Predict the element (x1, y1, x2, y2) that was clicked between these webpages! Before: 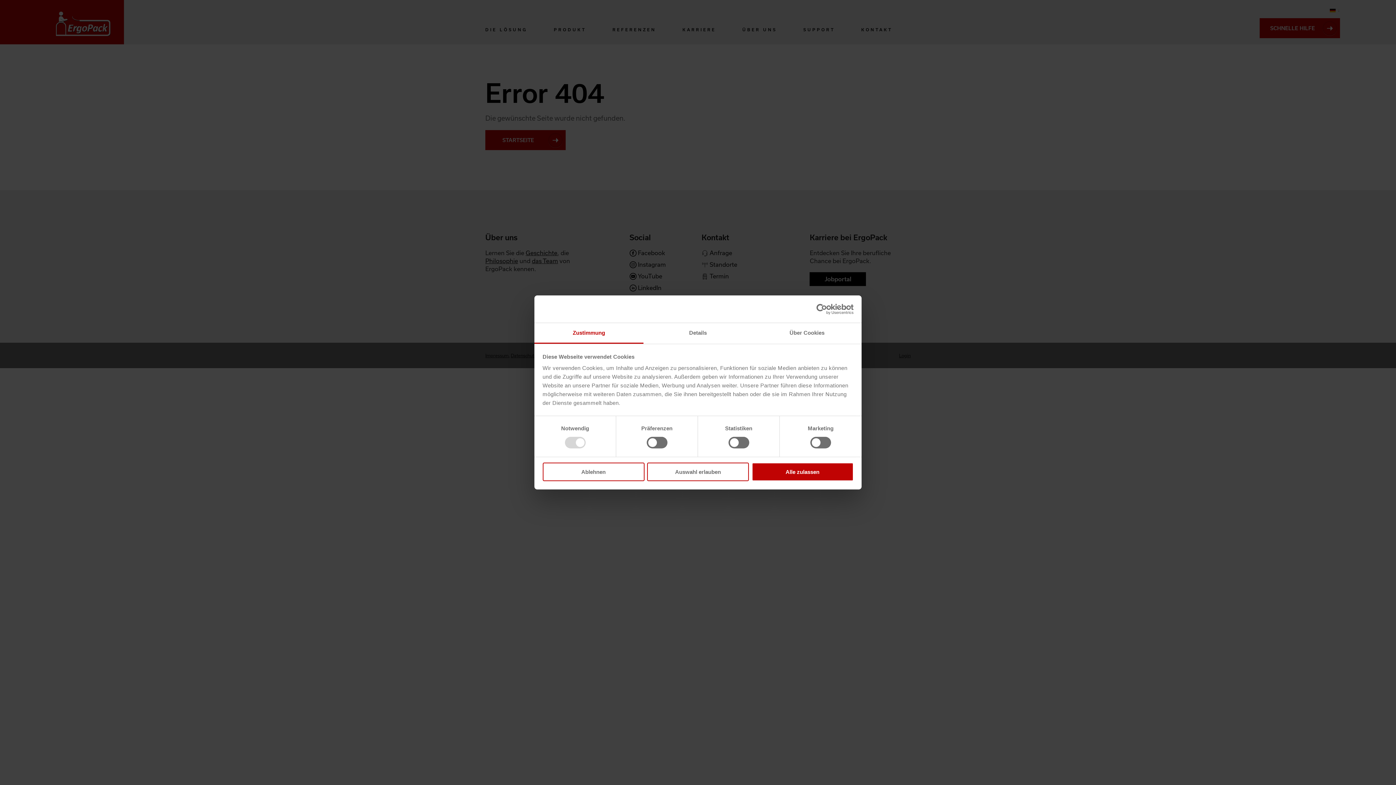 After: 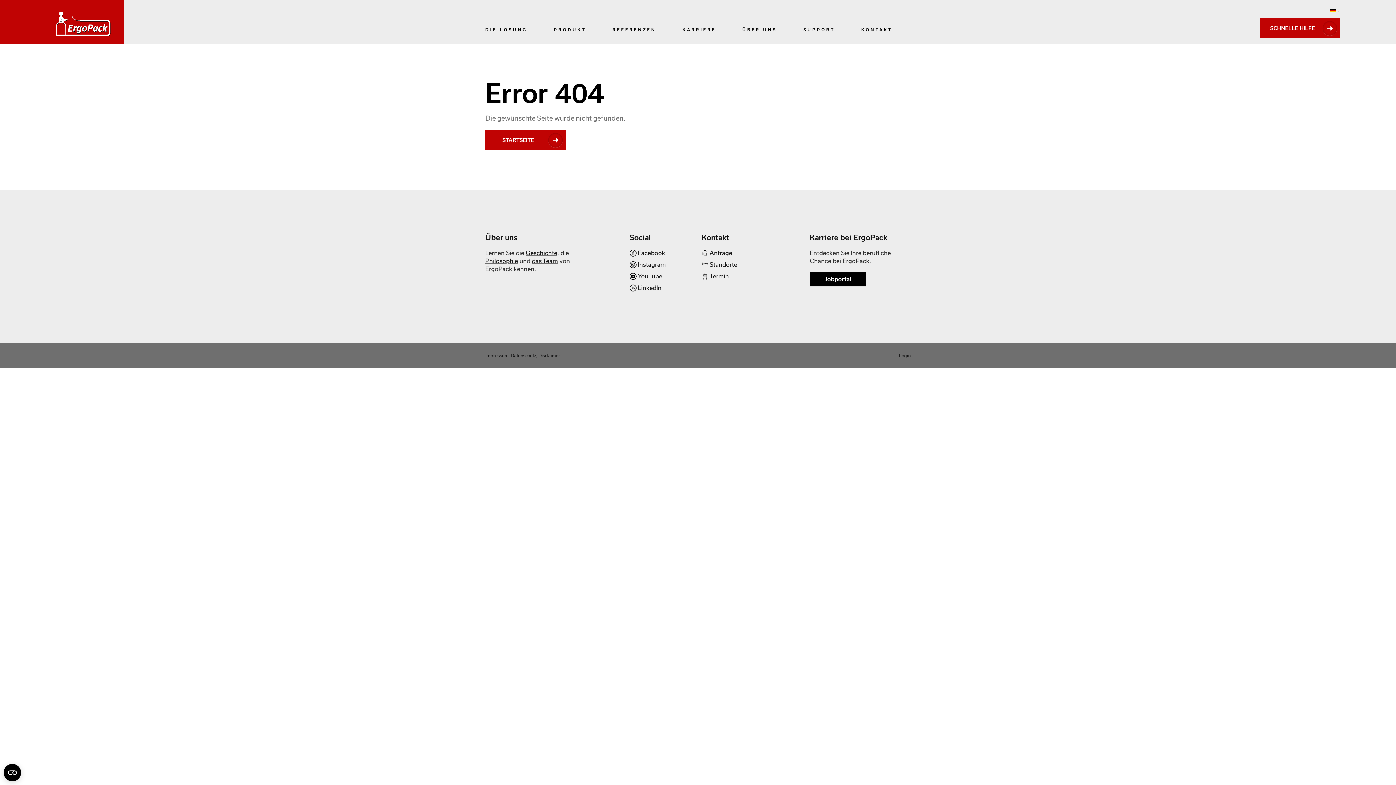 Action: bbox: (542, 462, 644, 481) label: Ablehnen